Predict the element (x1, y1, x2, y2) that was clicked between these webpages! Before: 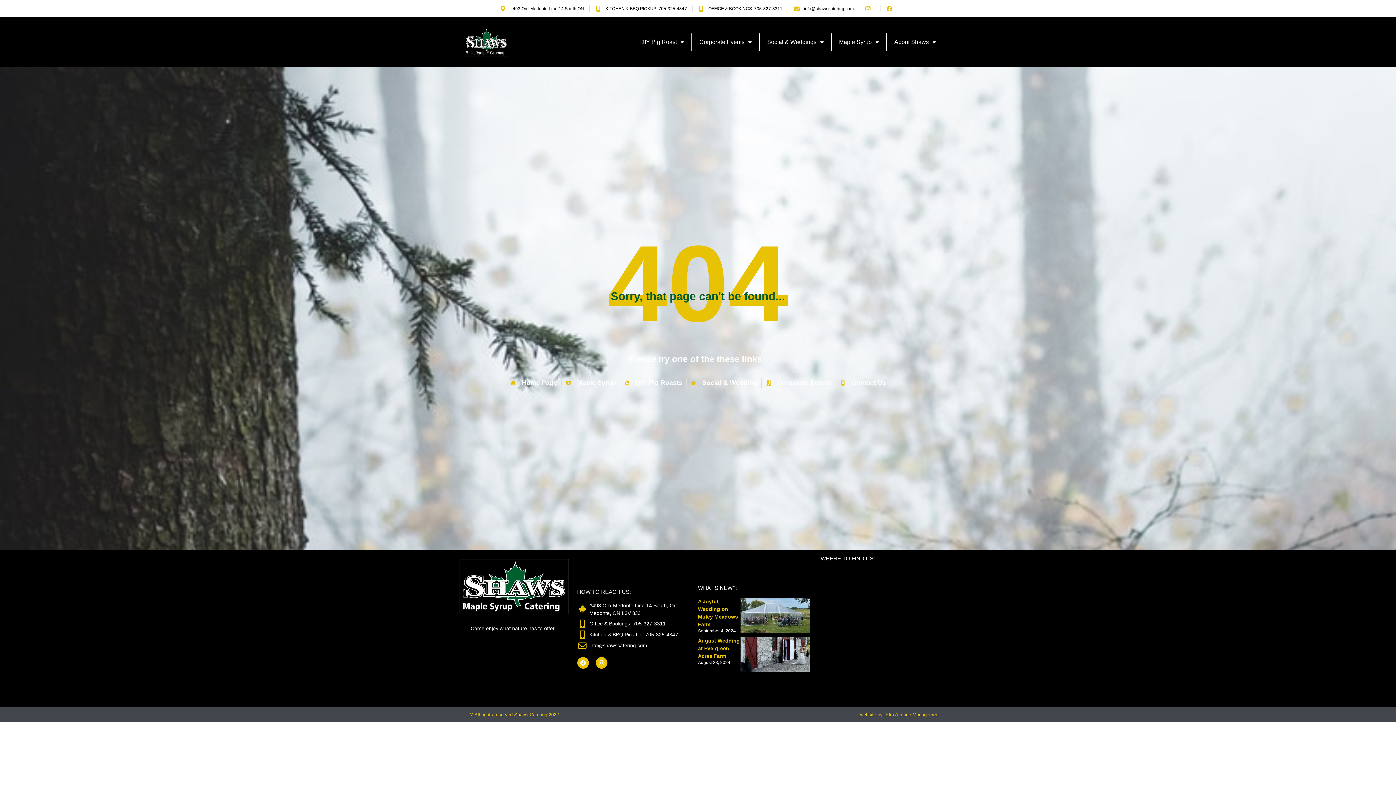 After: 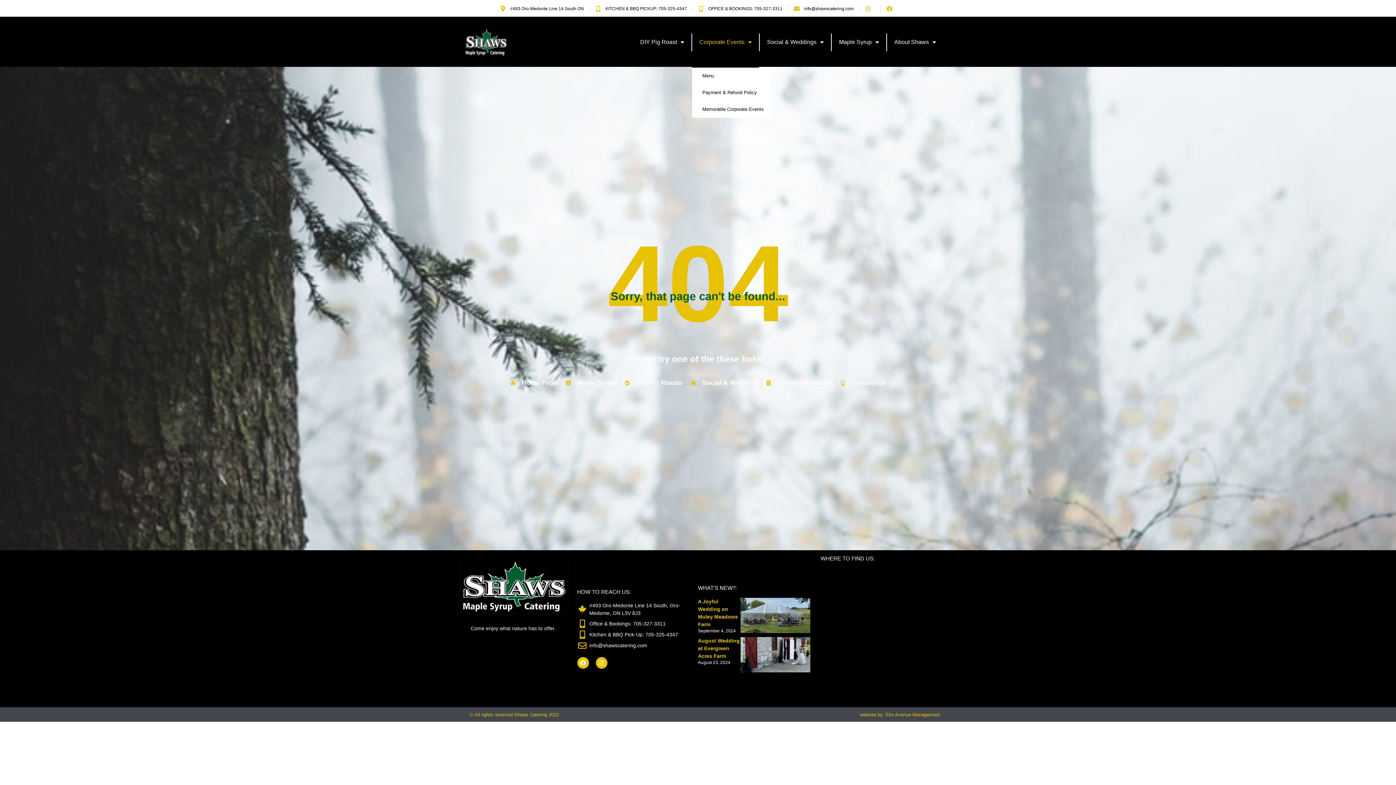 Action: label: Corporate Events bbox: (692, 16, 759, 67)